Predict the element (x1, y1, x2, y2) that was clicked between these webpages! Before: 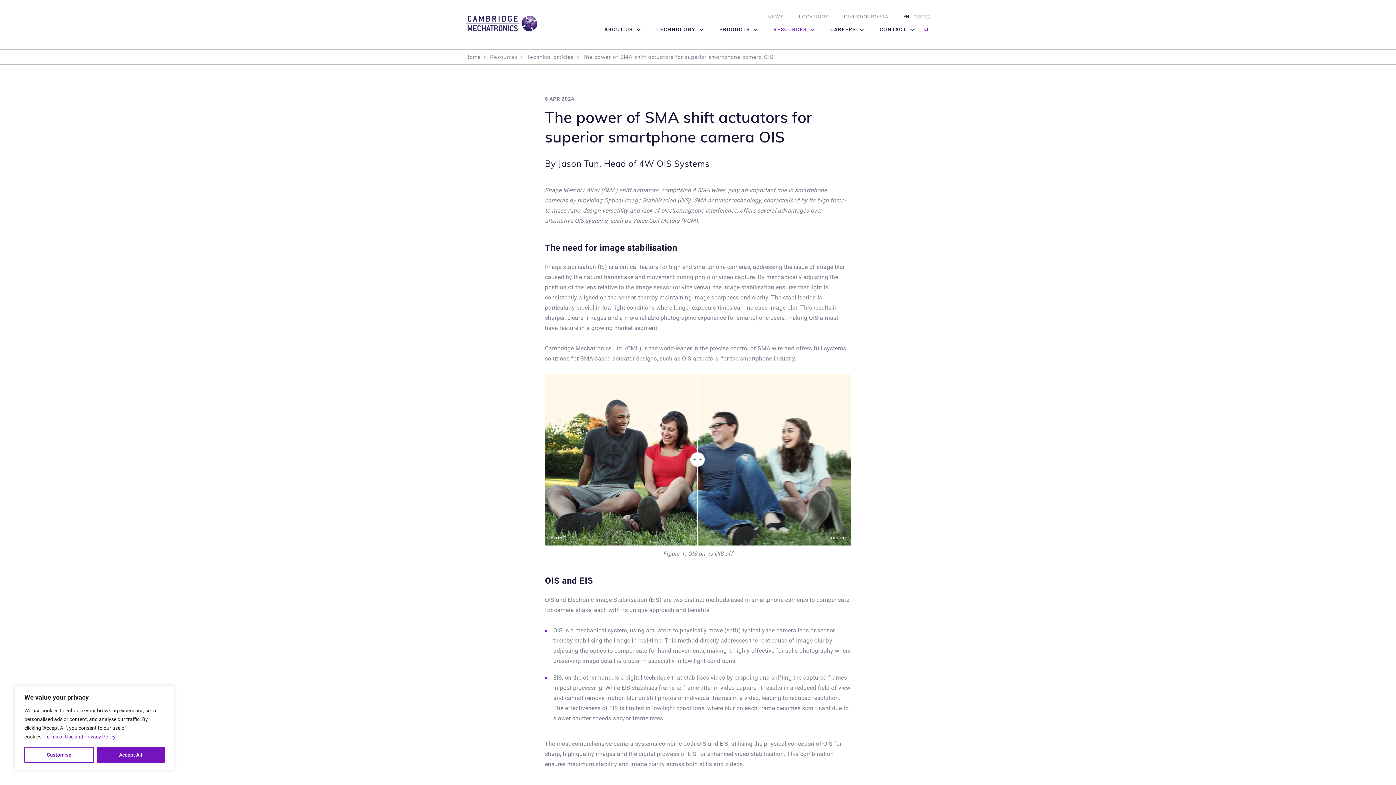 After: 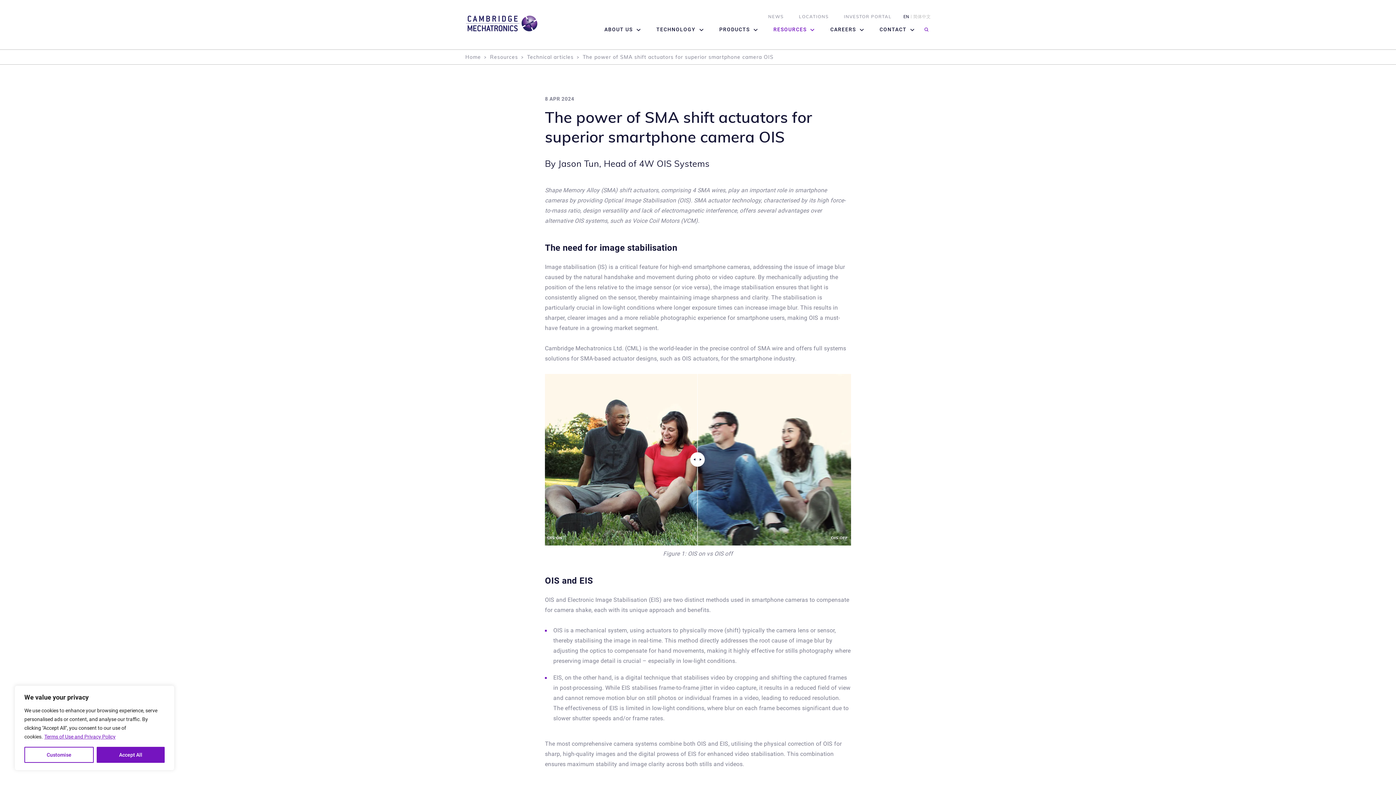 Action: bbox: (903, 13, 909, 19) label: EN